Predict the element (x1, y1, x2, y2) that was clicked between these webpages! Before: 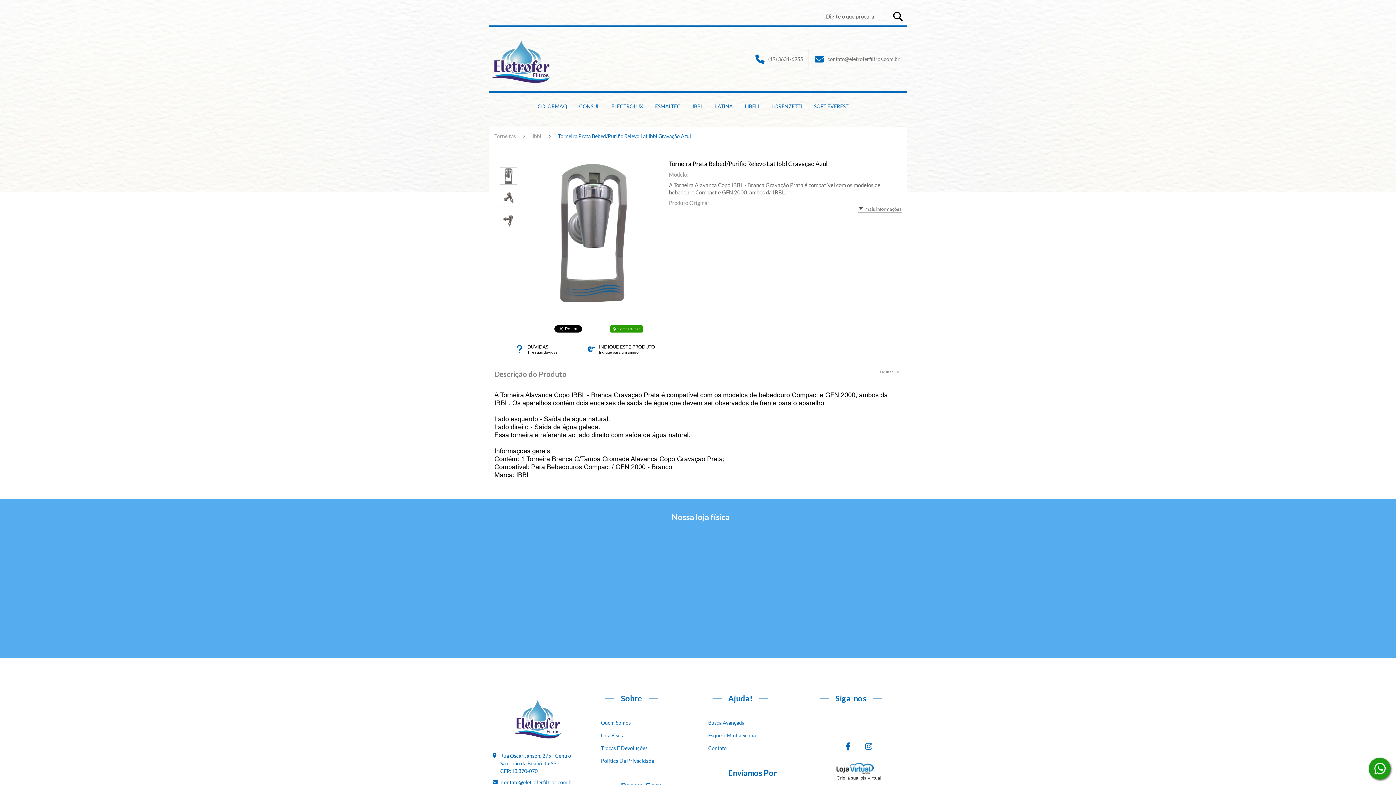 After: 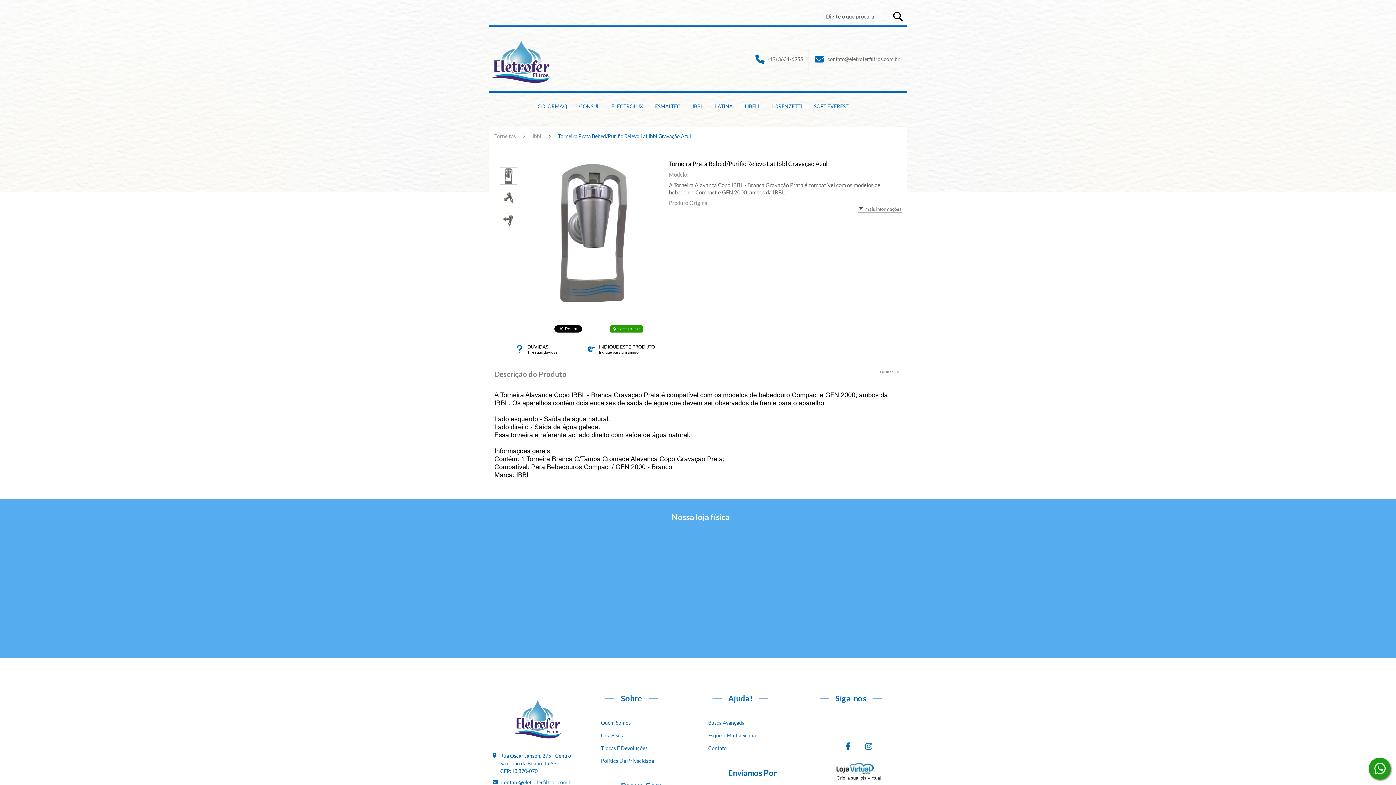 Action: bbox: (768, 56, 803, 62) label: (19) 3631-6955